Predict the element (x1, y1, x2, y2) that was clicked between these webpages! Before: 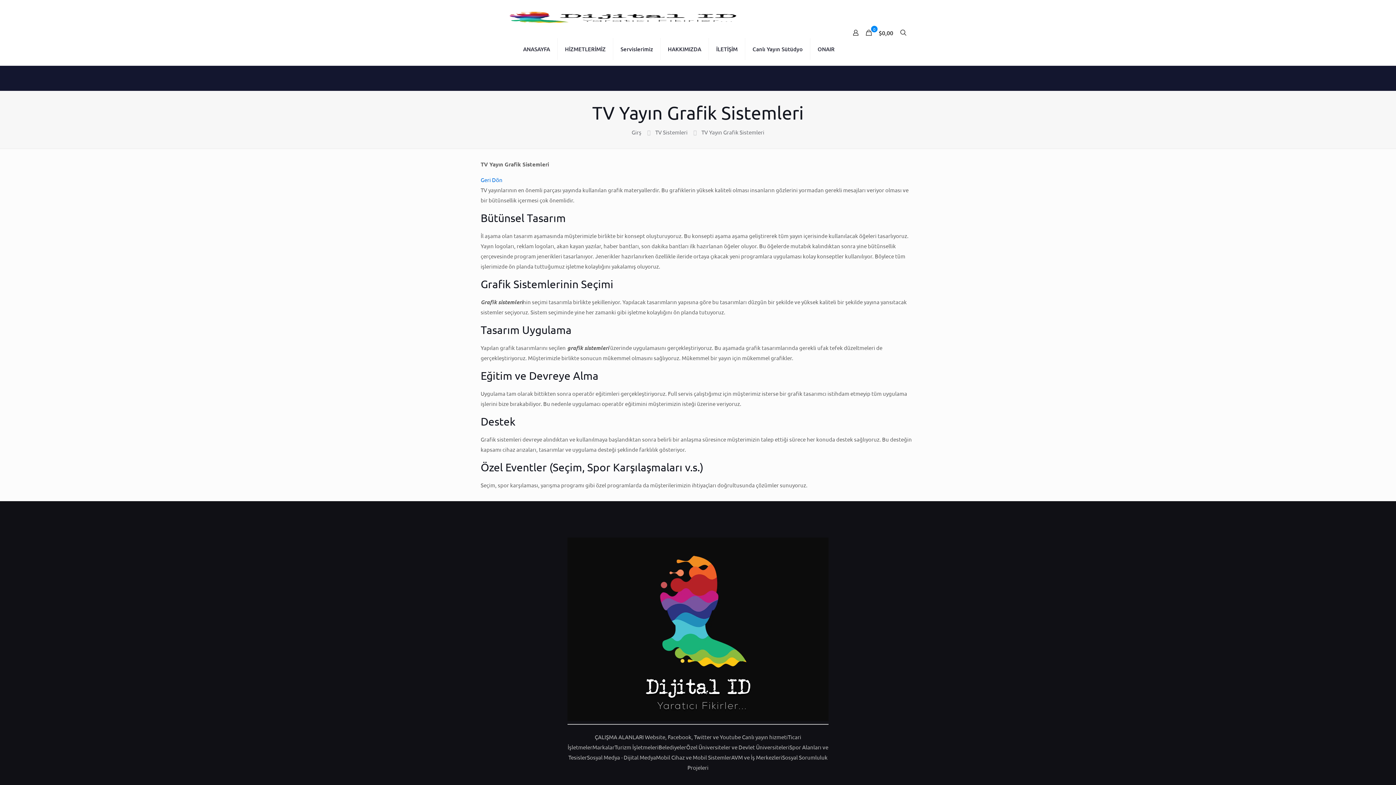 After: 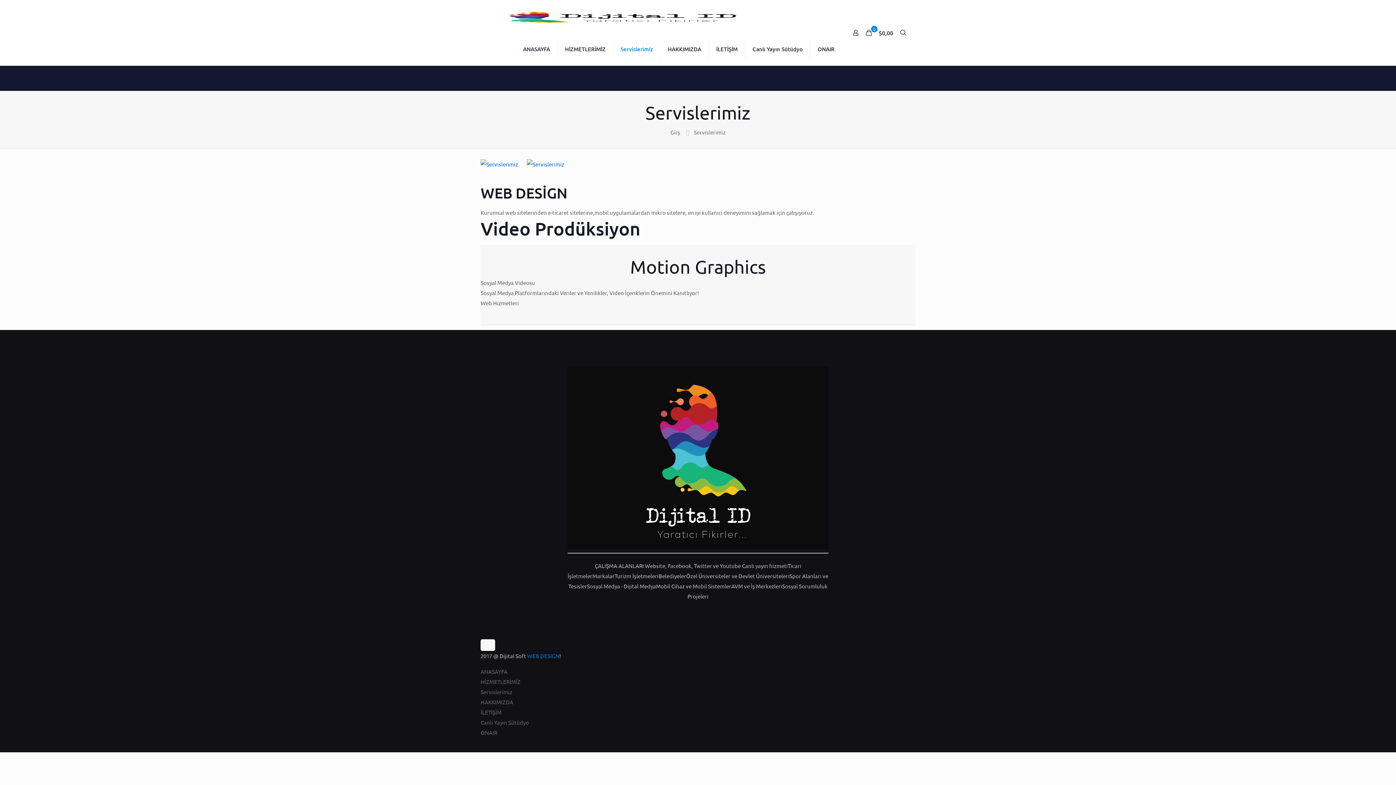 Action: bbox: (613, 32, 660, 65) label: Servislerimiz